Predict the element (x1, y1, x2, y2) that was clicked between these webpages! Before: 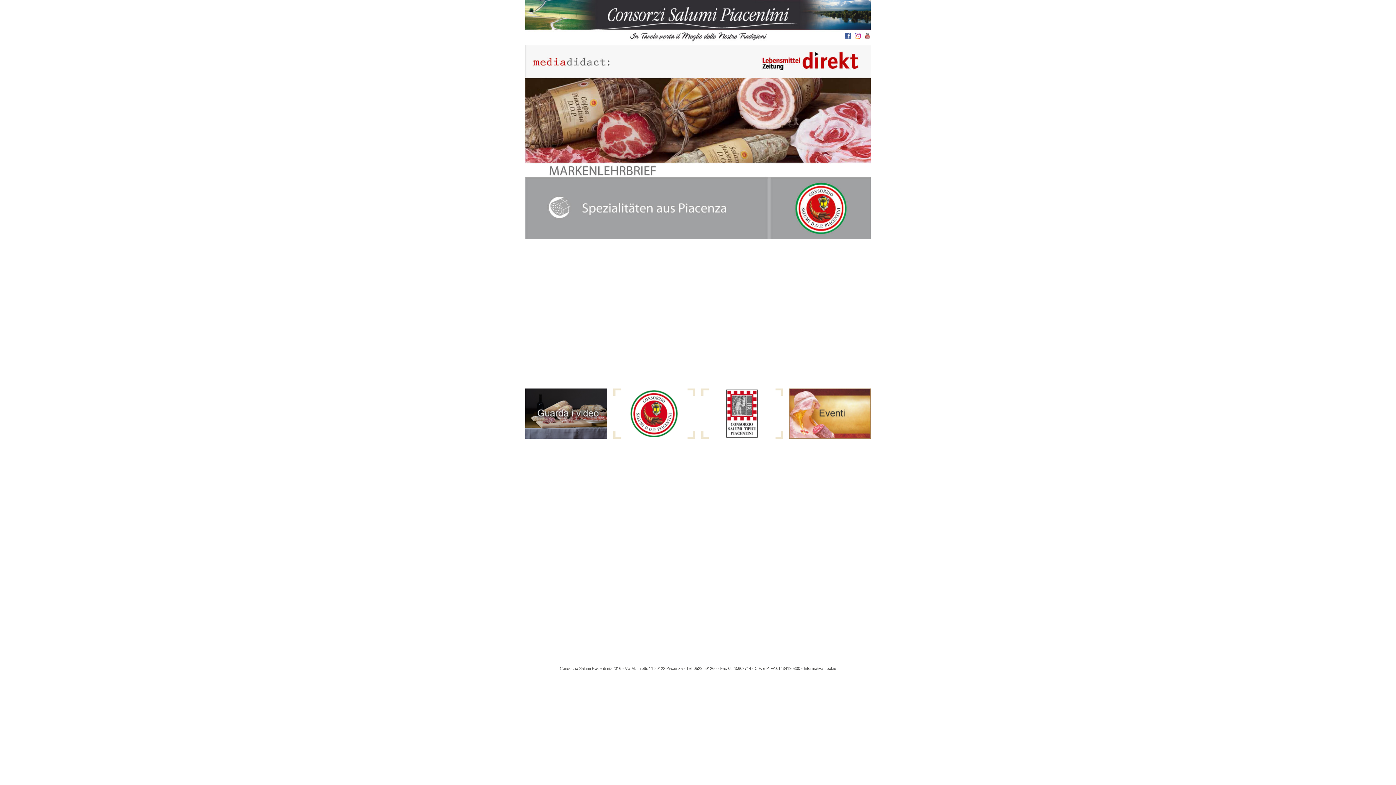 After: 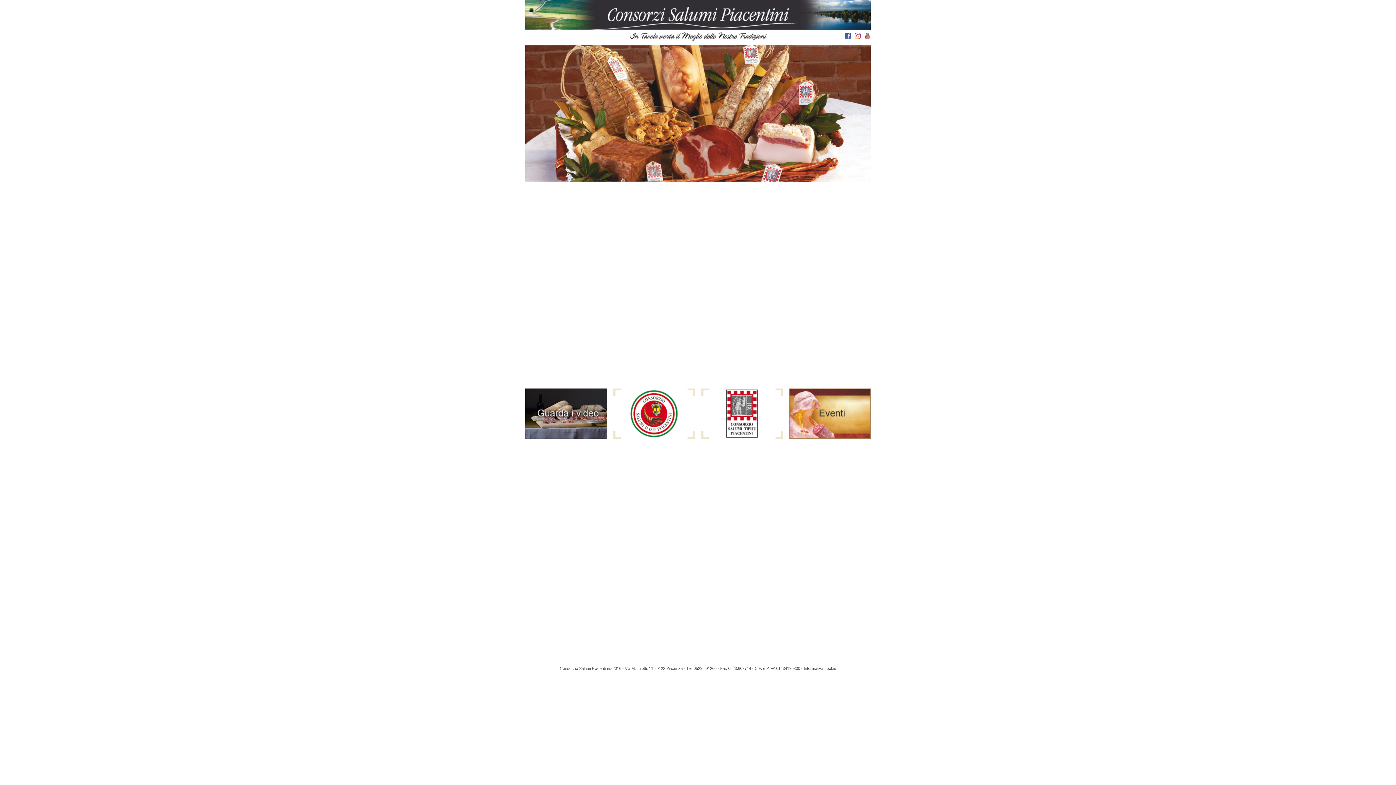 Action: bbox: (525, 435, 606, 439)